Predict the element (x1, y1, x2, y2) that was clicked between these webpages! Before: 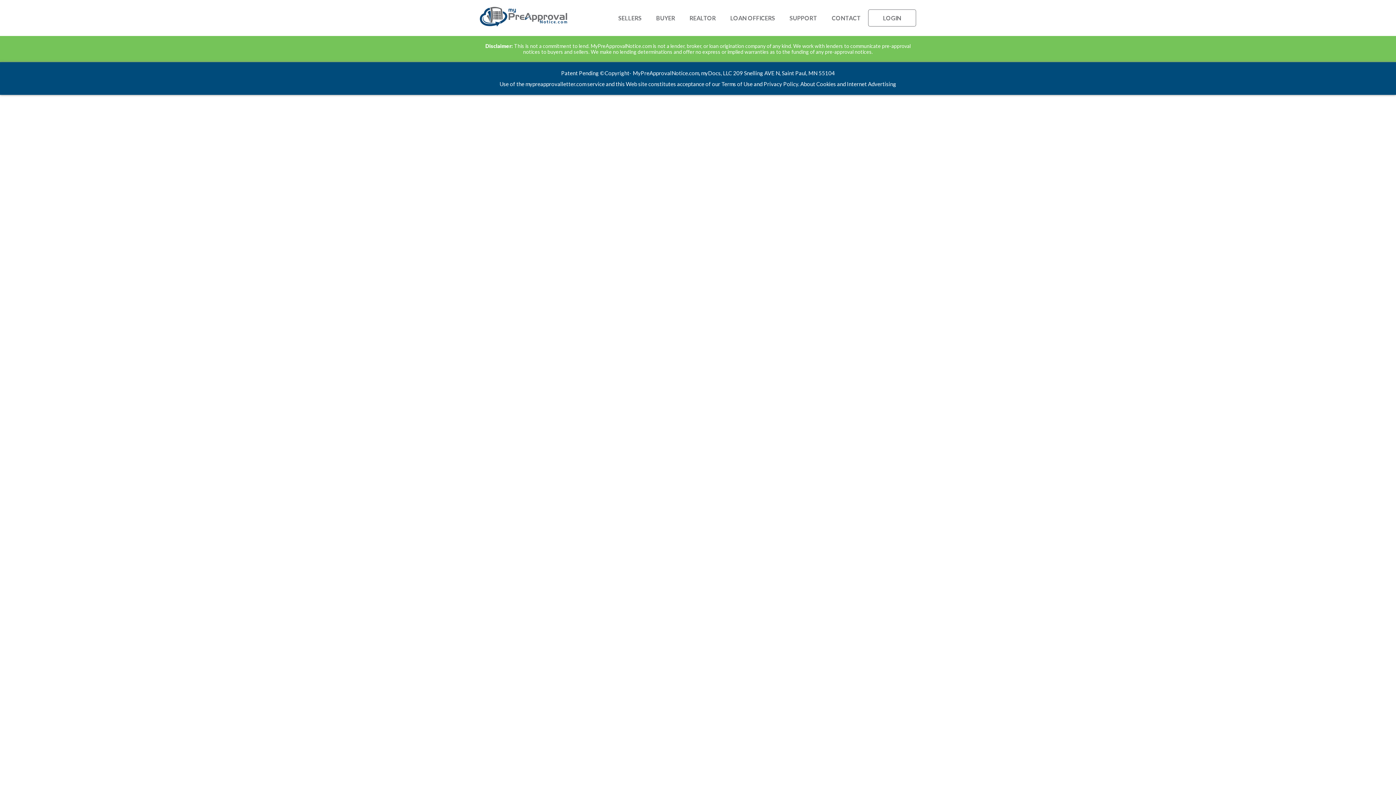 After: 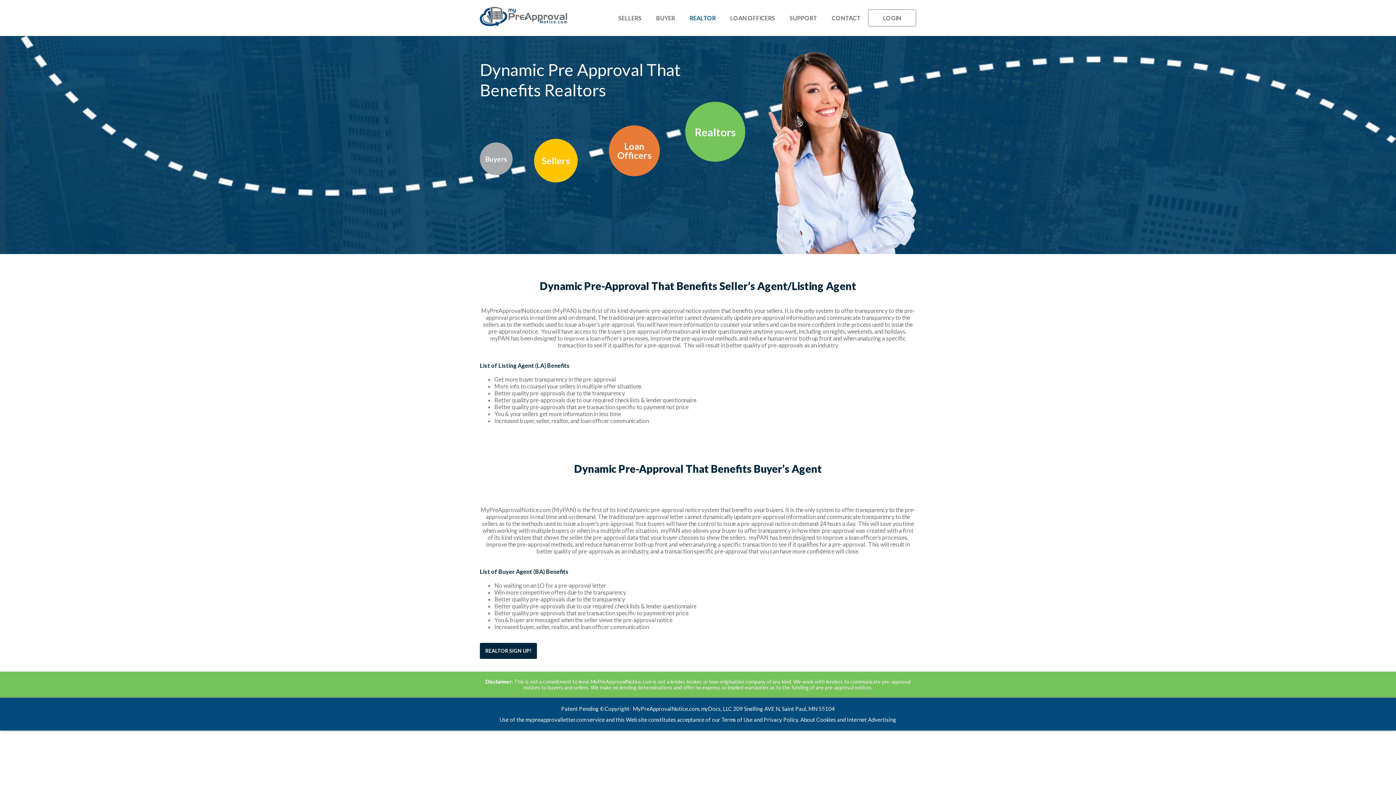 Action: label: REALTOR bbox: (682, 6, 723, 29)